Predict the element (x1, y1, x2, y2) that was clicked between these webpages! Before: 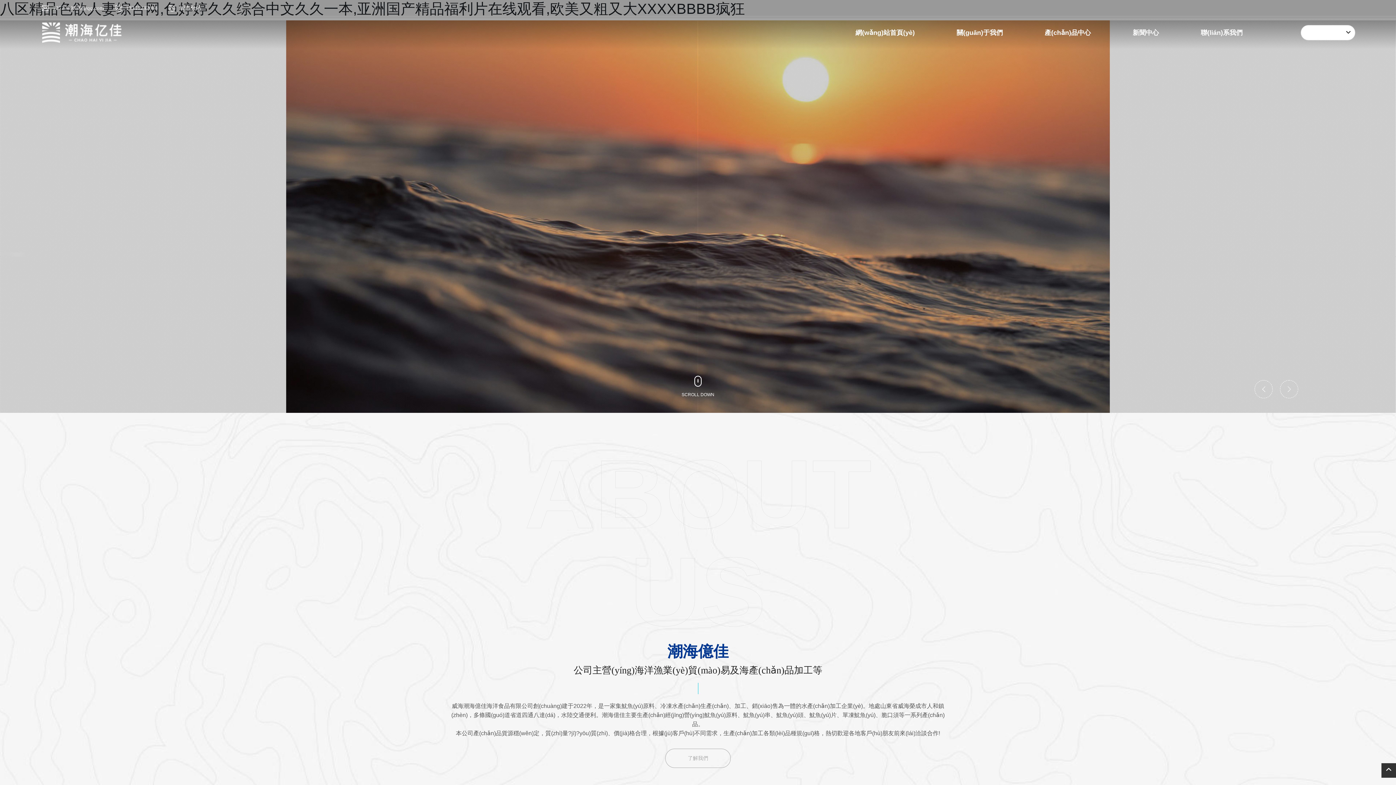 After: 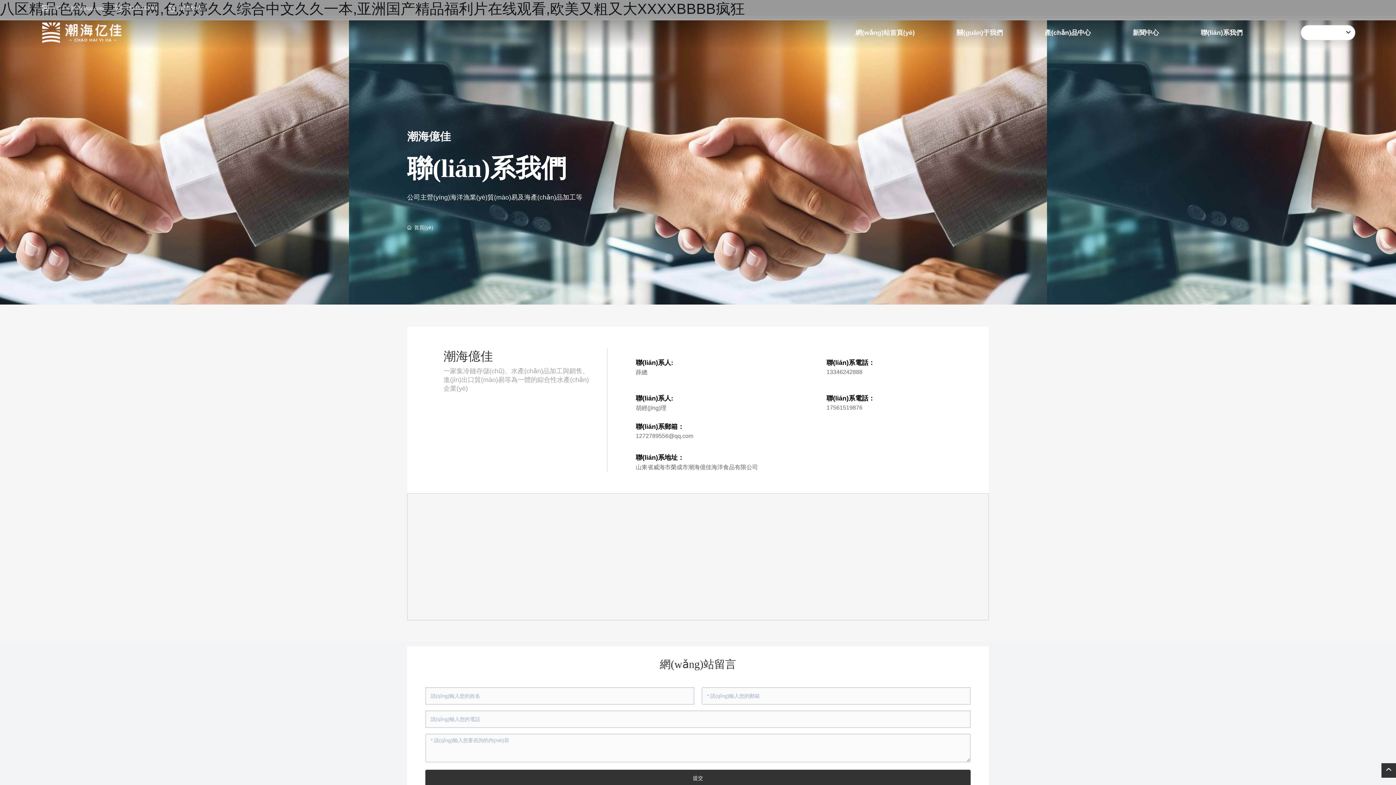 Action: label: 聯(lián)系我們 bbox: (1180, 16, 1263, 49)